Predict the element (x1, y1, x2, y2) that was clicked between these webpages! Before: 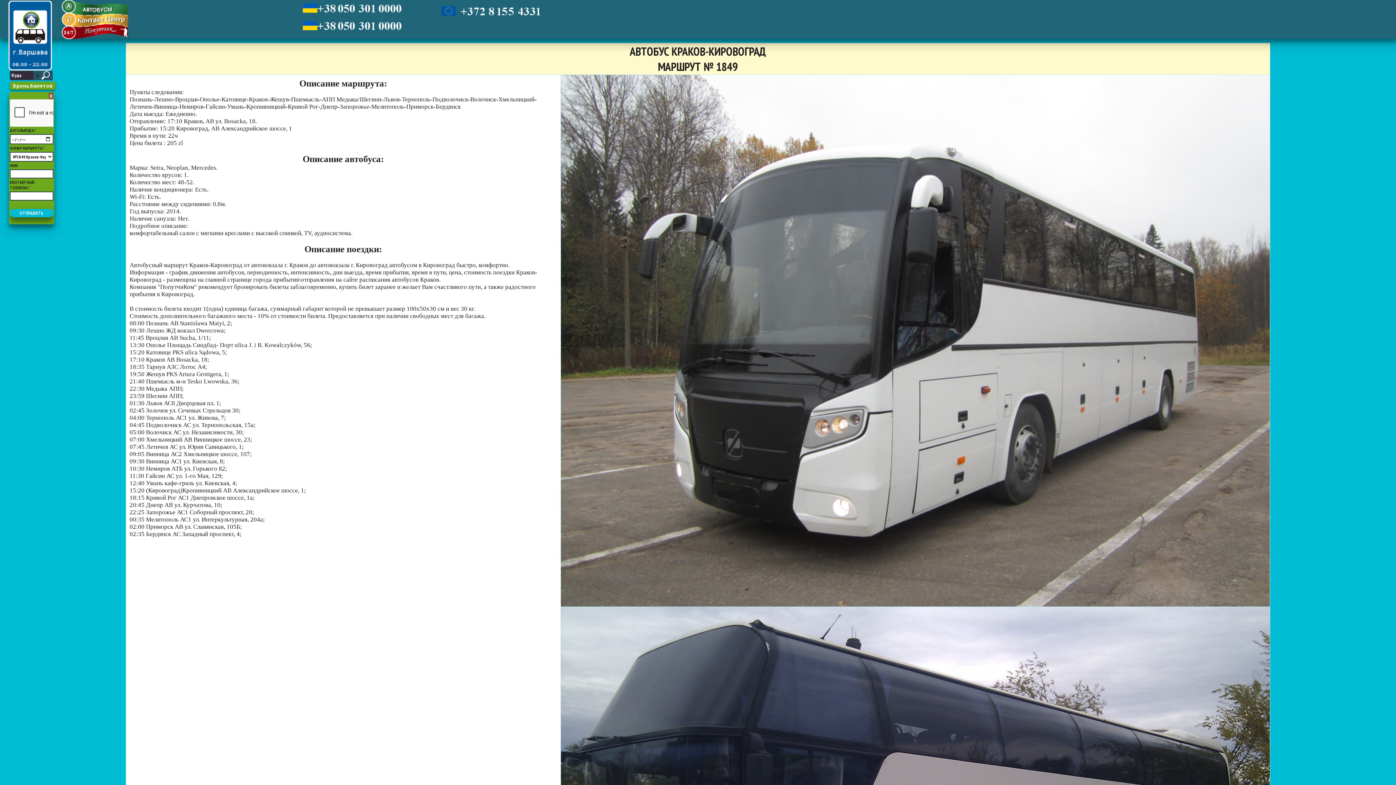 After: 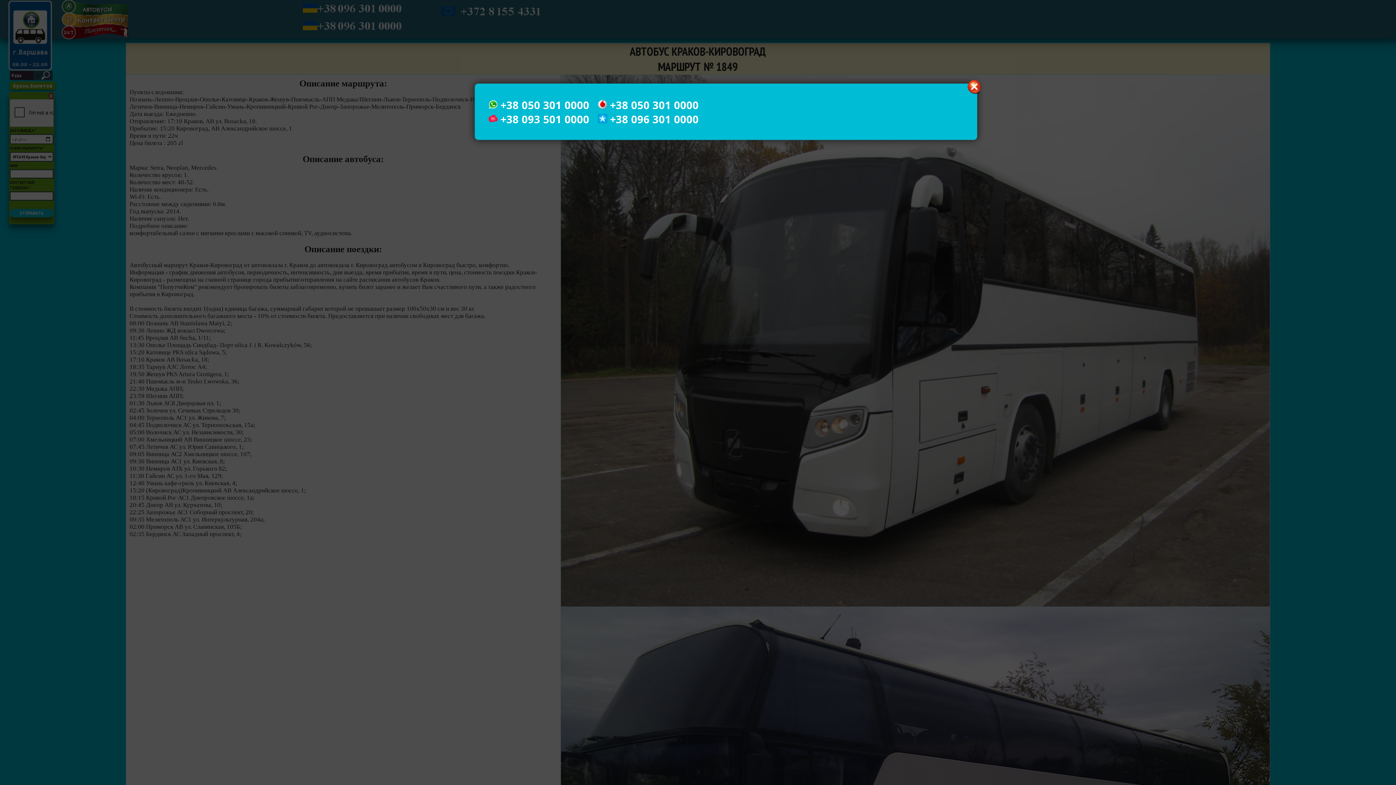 Action: bbox: (302, 2, 417, 16)